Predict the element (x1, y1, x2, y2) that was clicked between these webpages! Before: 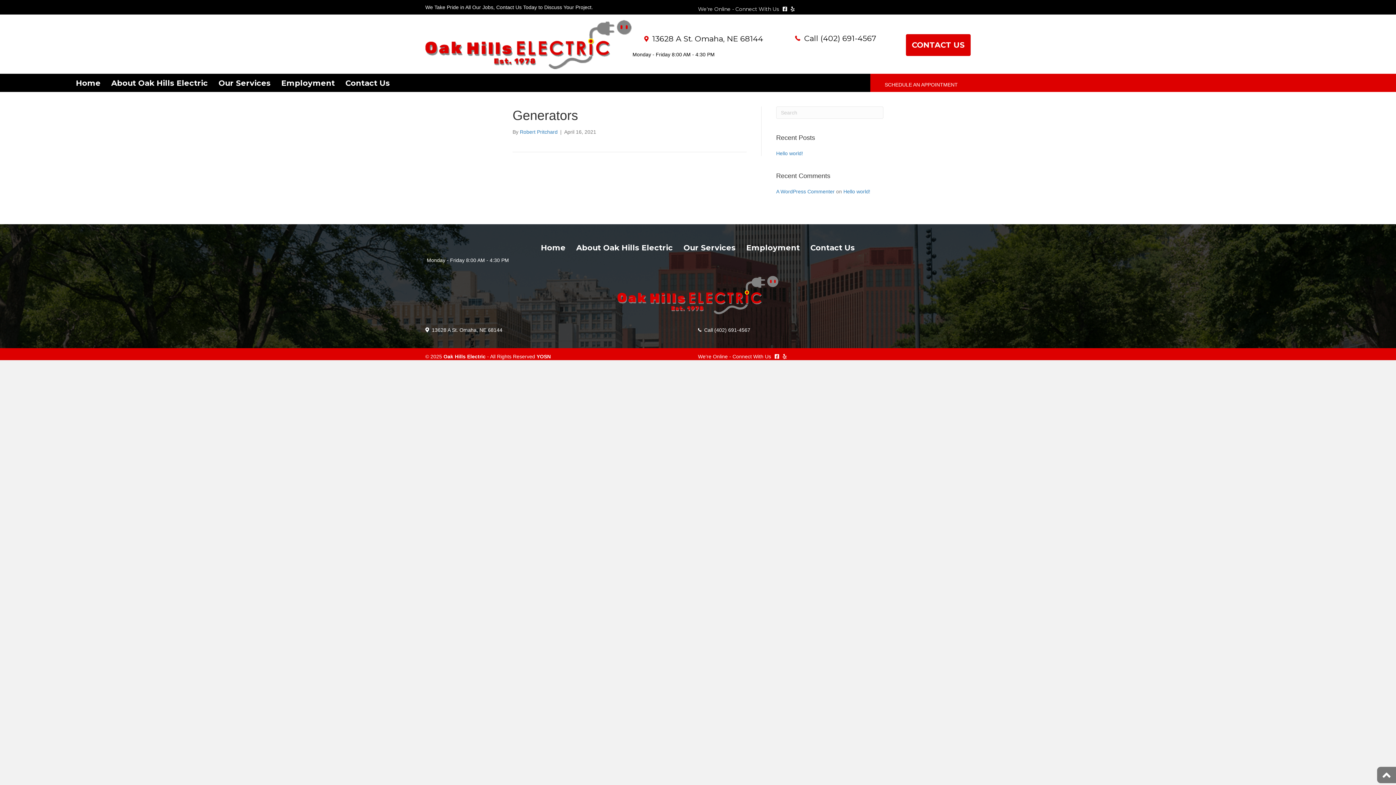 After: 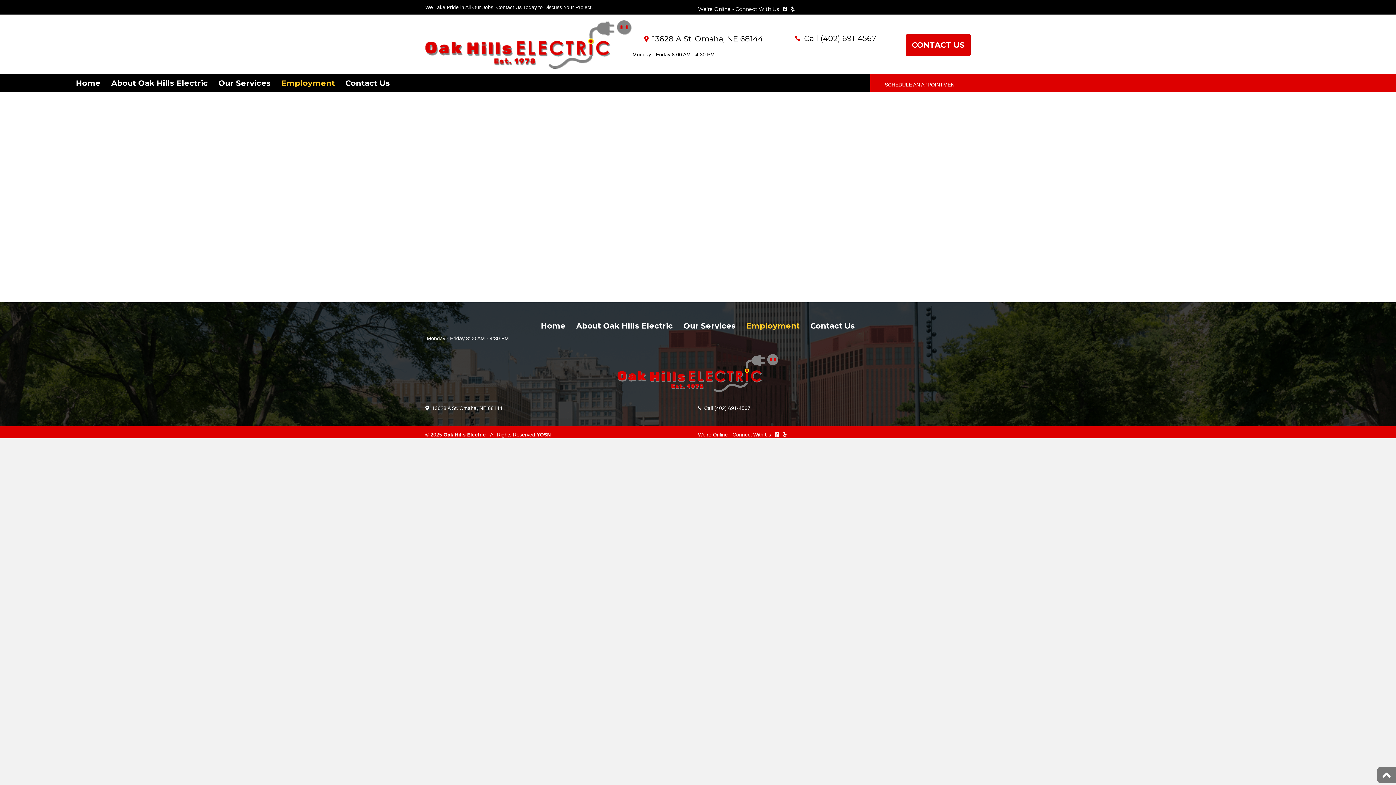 Action: bbox: (276, 74, 340, 91) label: Employment